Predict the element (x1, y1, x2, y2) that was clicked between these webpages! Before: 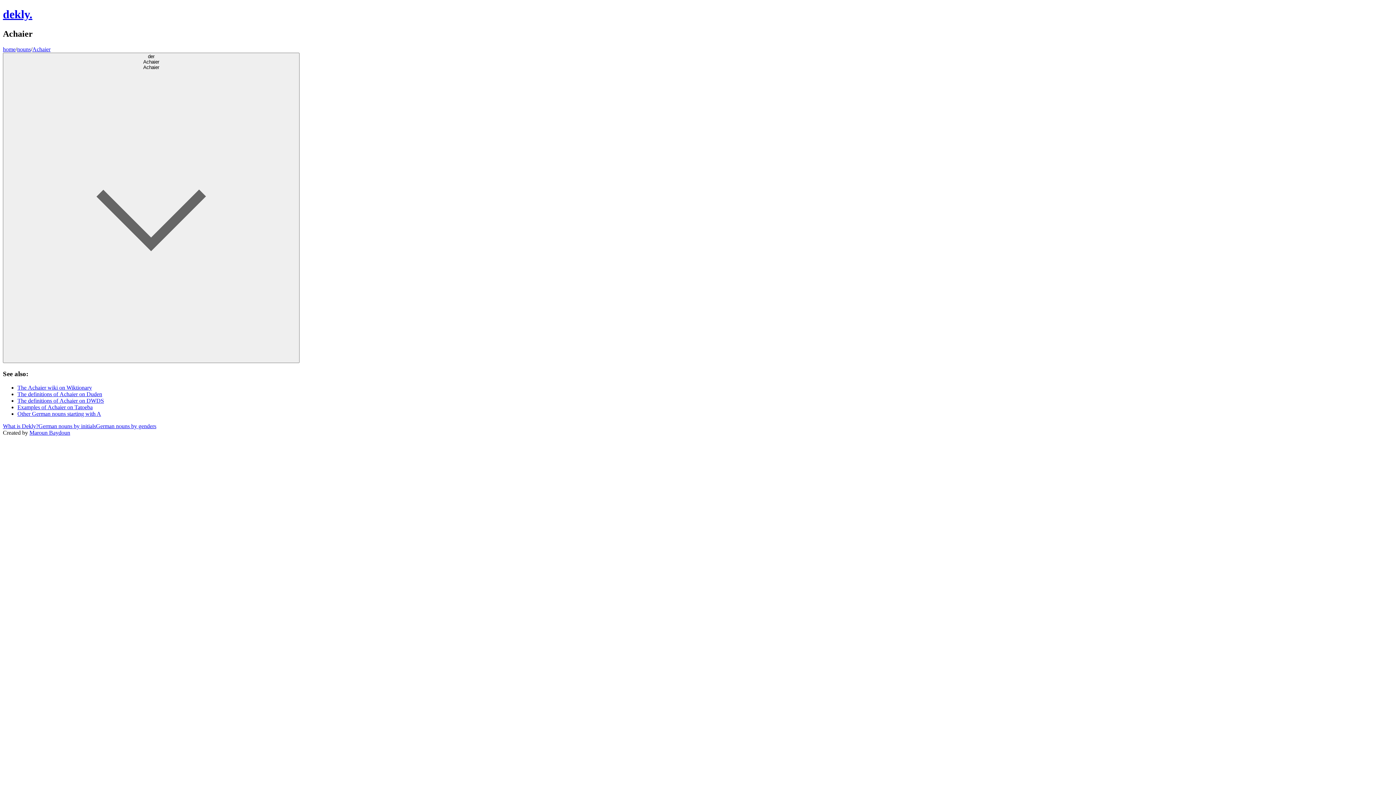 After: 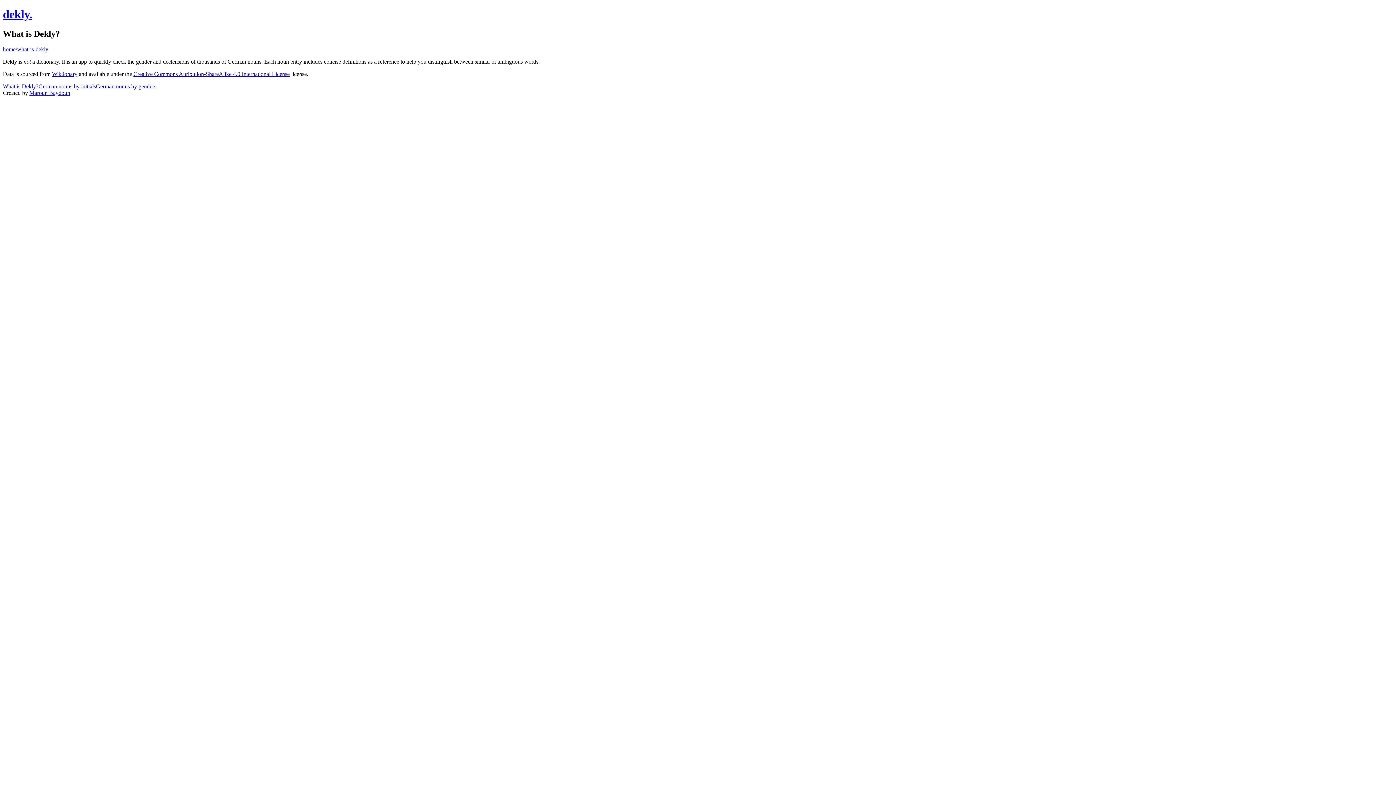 Action: label: What is Dekly? bbox: (2, 423, 38, 429)